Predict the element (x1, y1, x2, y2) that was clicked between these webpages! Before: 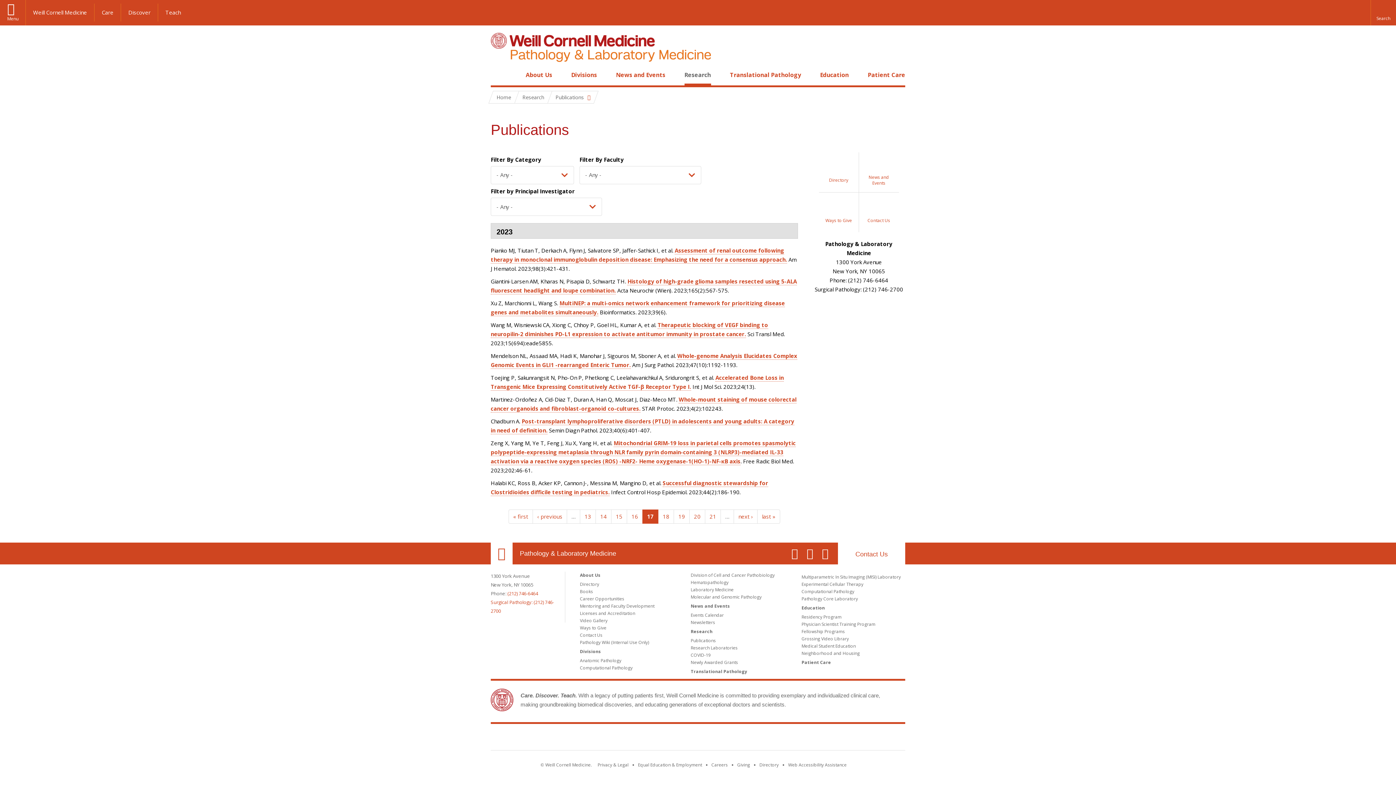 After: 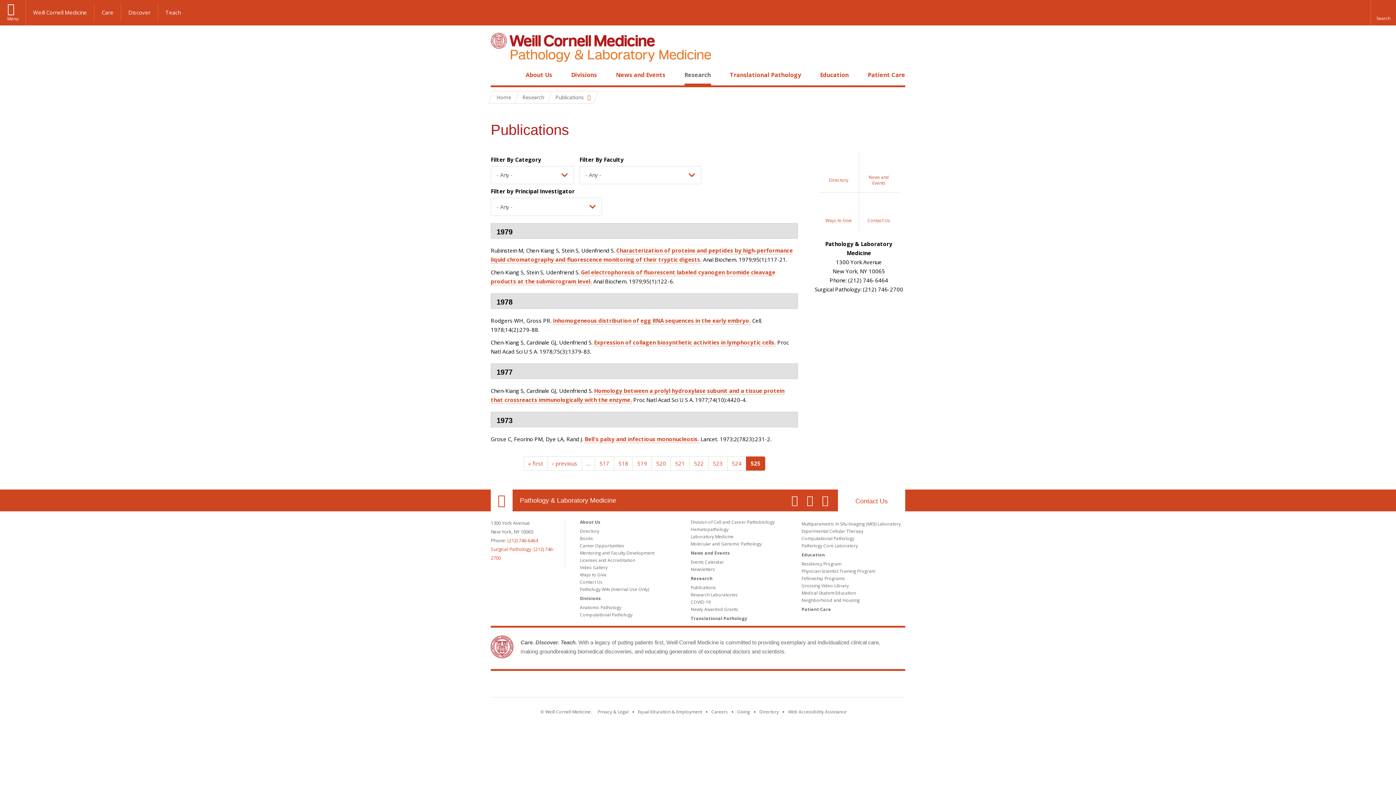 Action: label: last » bbox: (757, 509, 780, 524)